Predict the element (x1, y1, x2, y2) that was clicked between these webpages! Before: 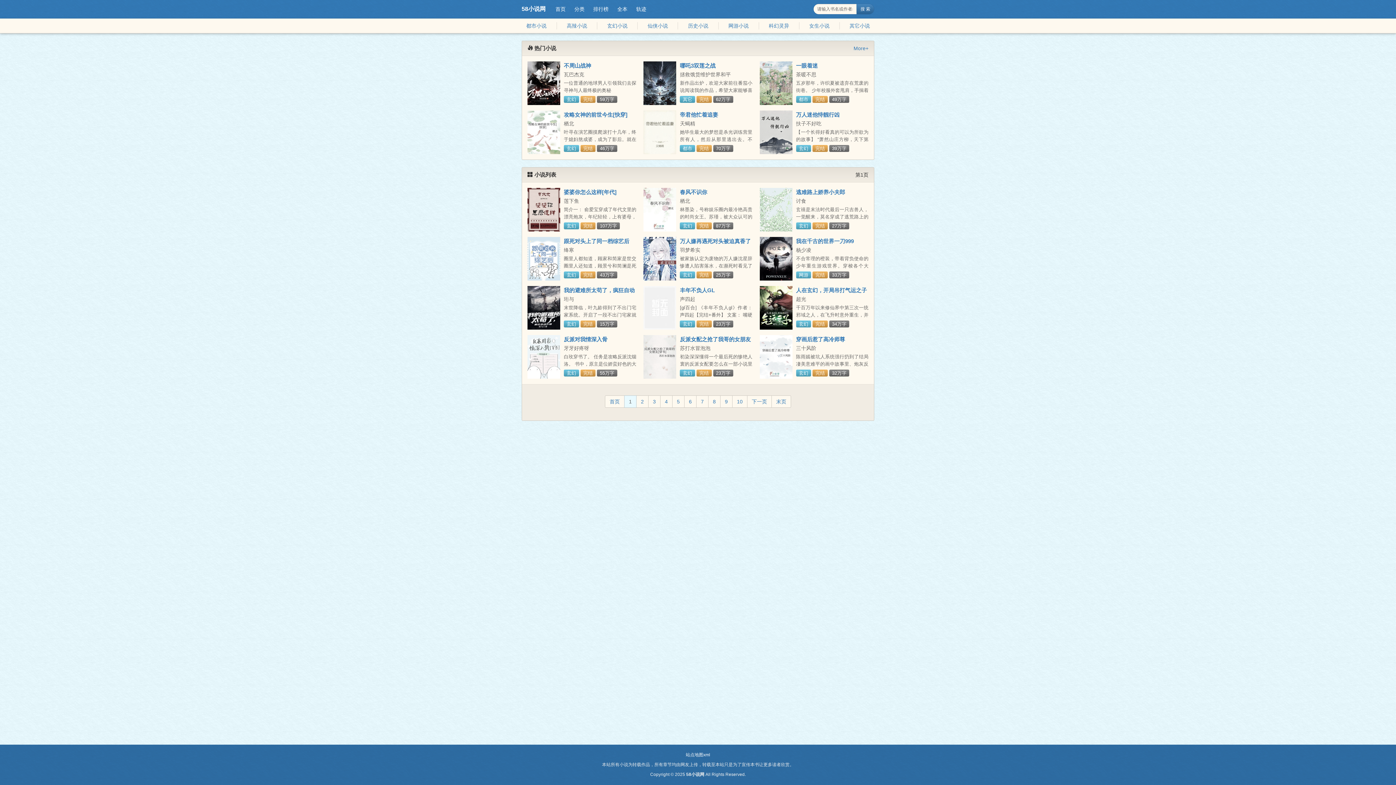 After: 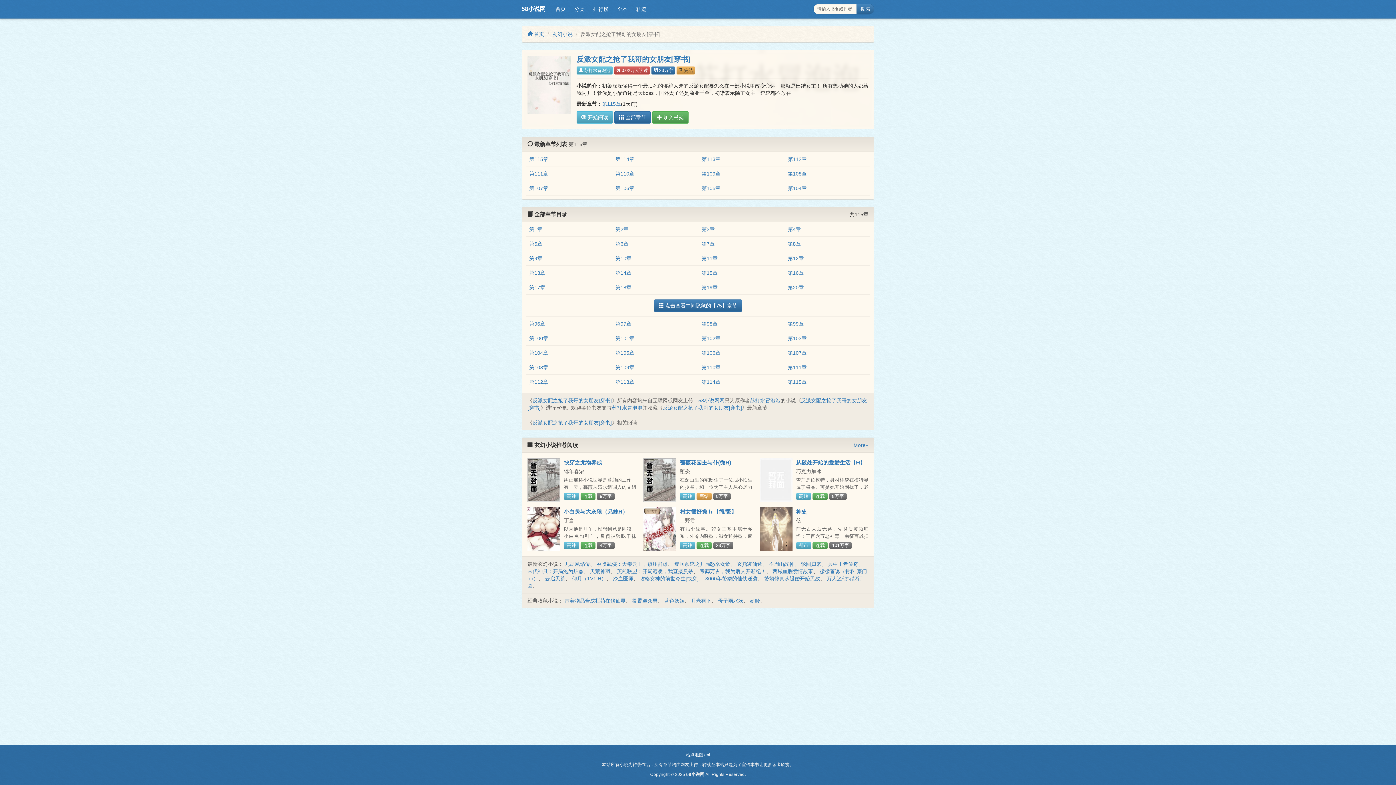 Action: bbox: (643, 335, 676, 378)